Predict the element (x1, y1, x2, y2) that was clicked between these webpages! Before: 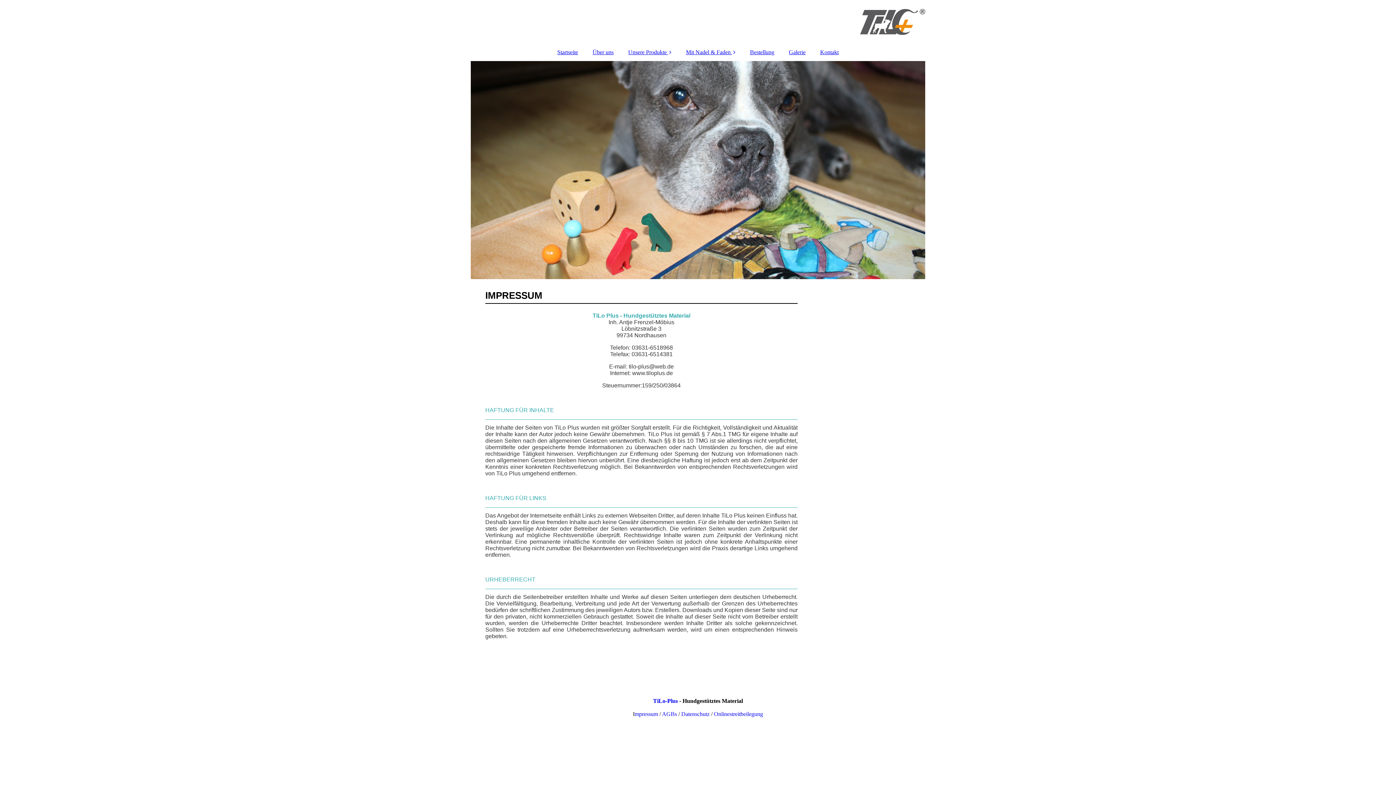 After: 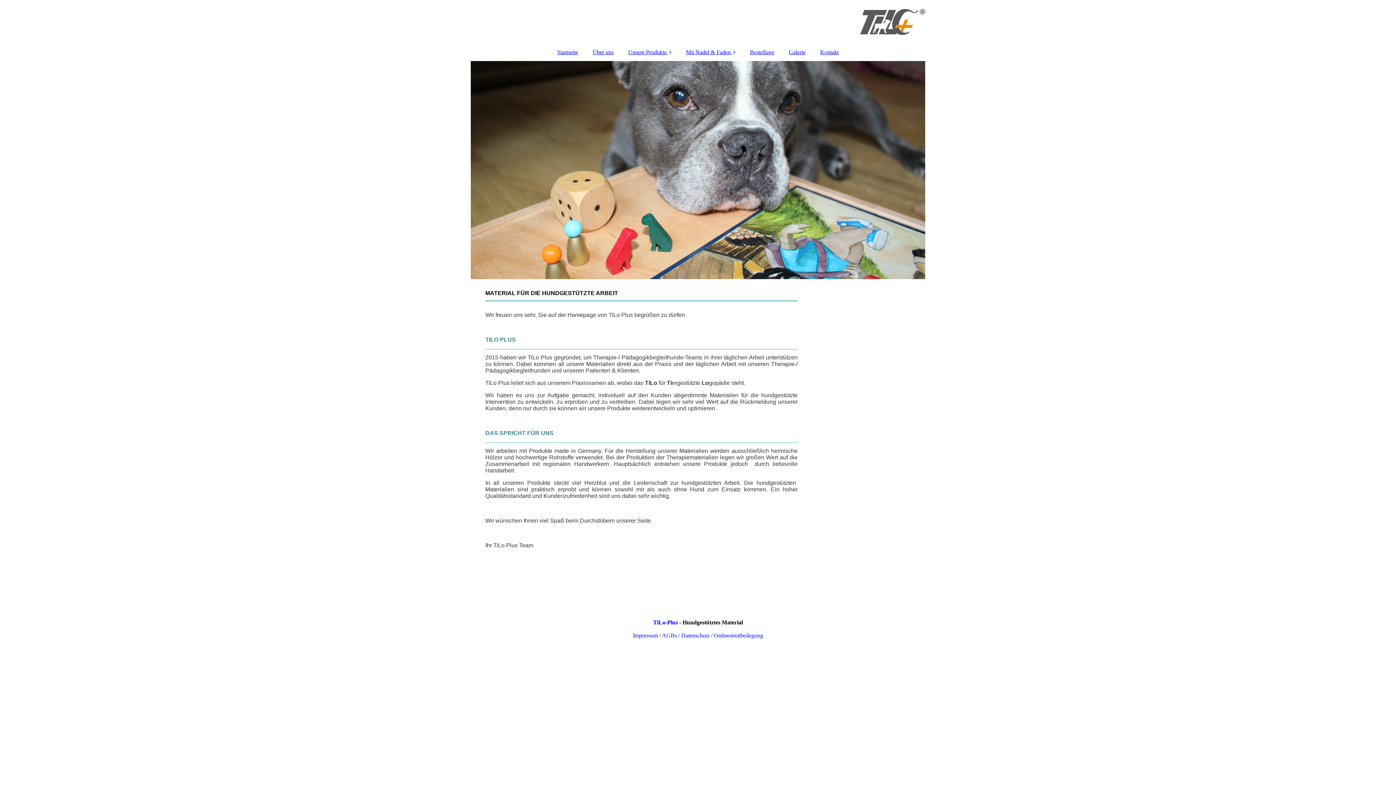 Action: label: Startseite bbox: (550, 45, 585, 59)